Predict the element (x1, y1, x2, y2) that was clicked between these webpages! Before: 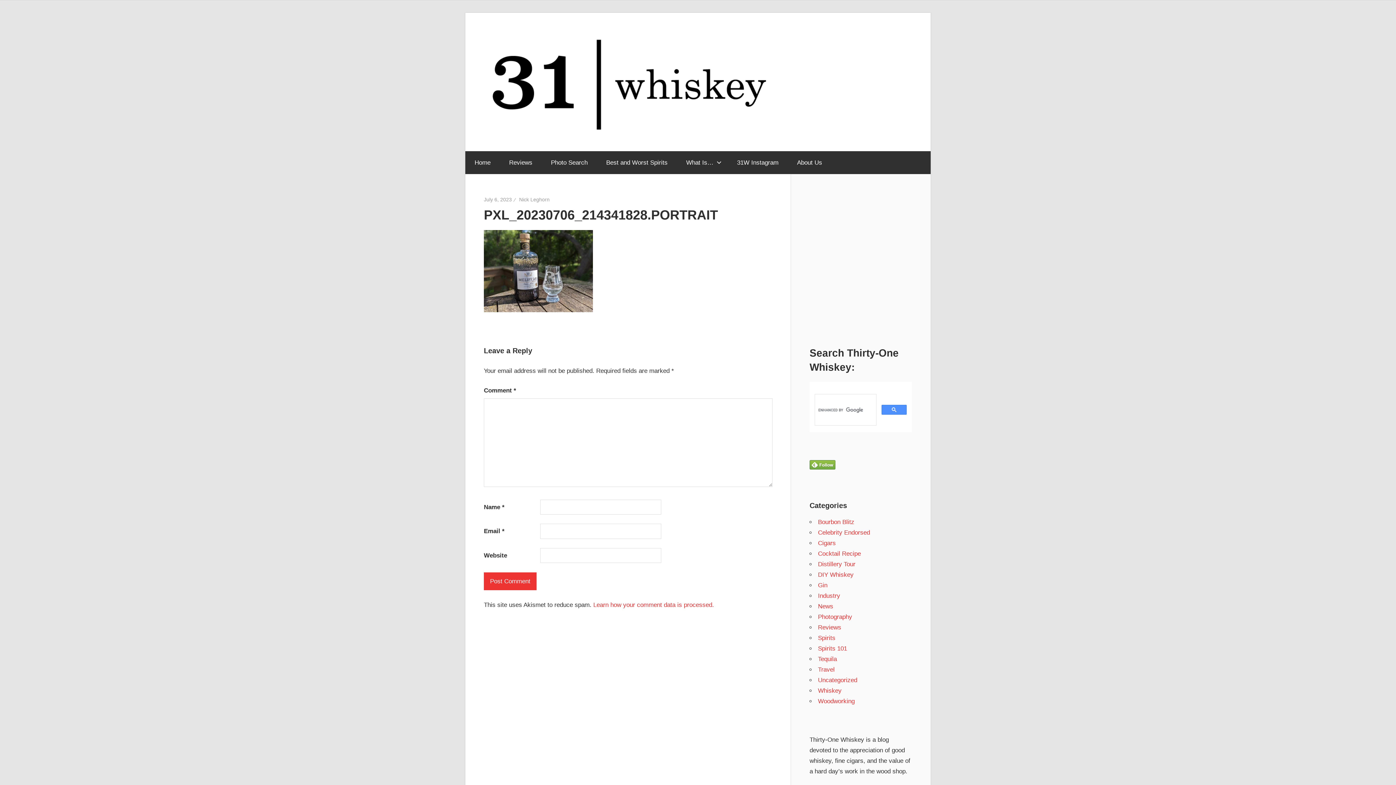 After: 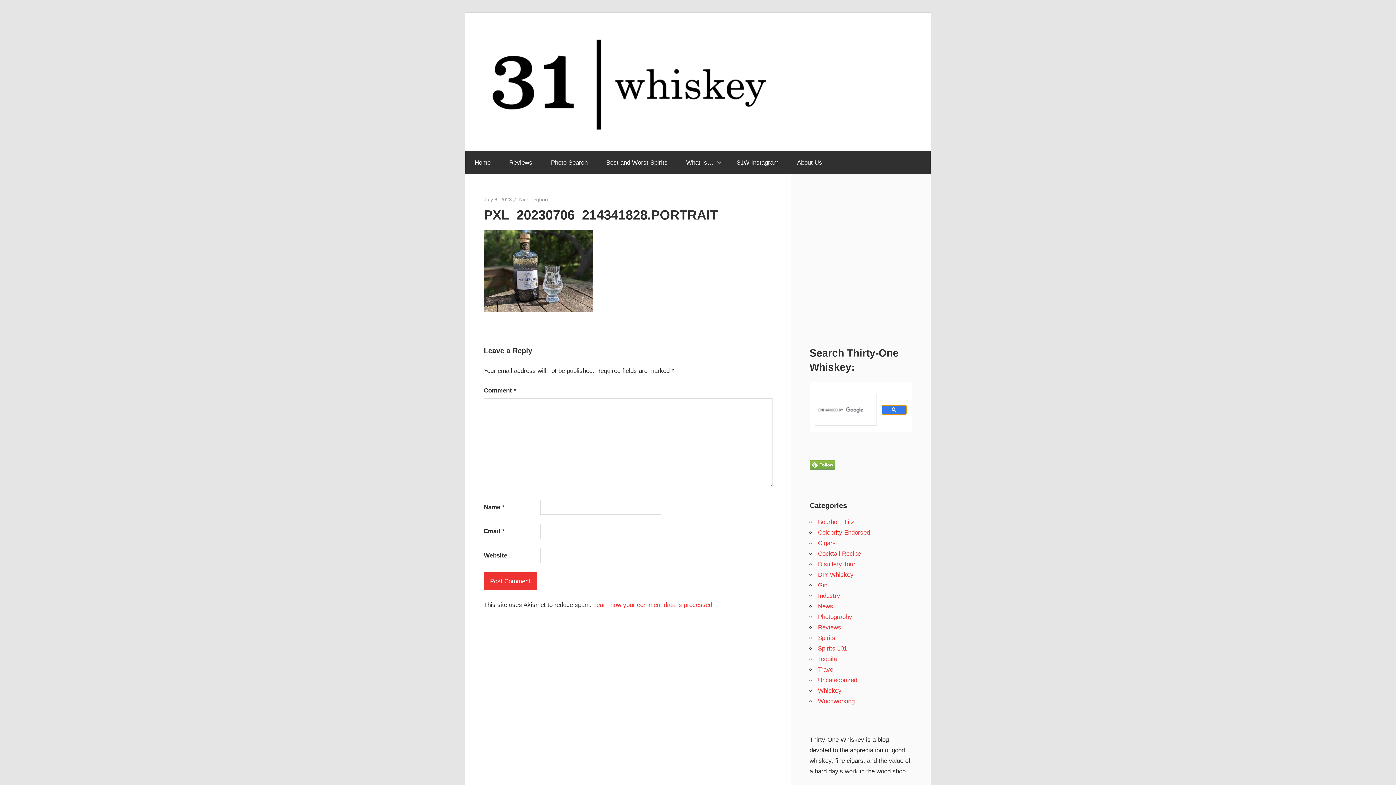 Action: bbox: (881, 405, 906, 414)